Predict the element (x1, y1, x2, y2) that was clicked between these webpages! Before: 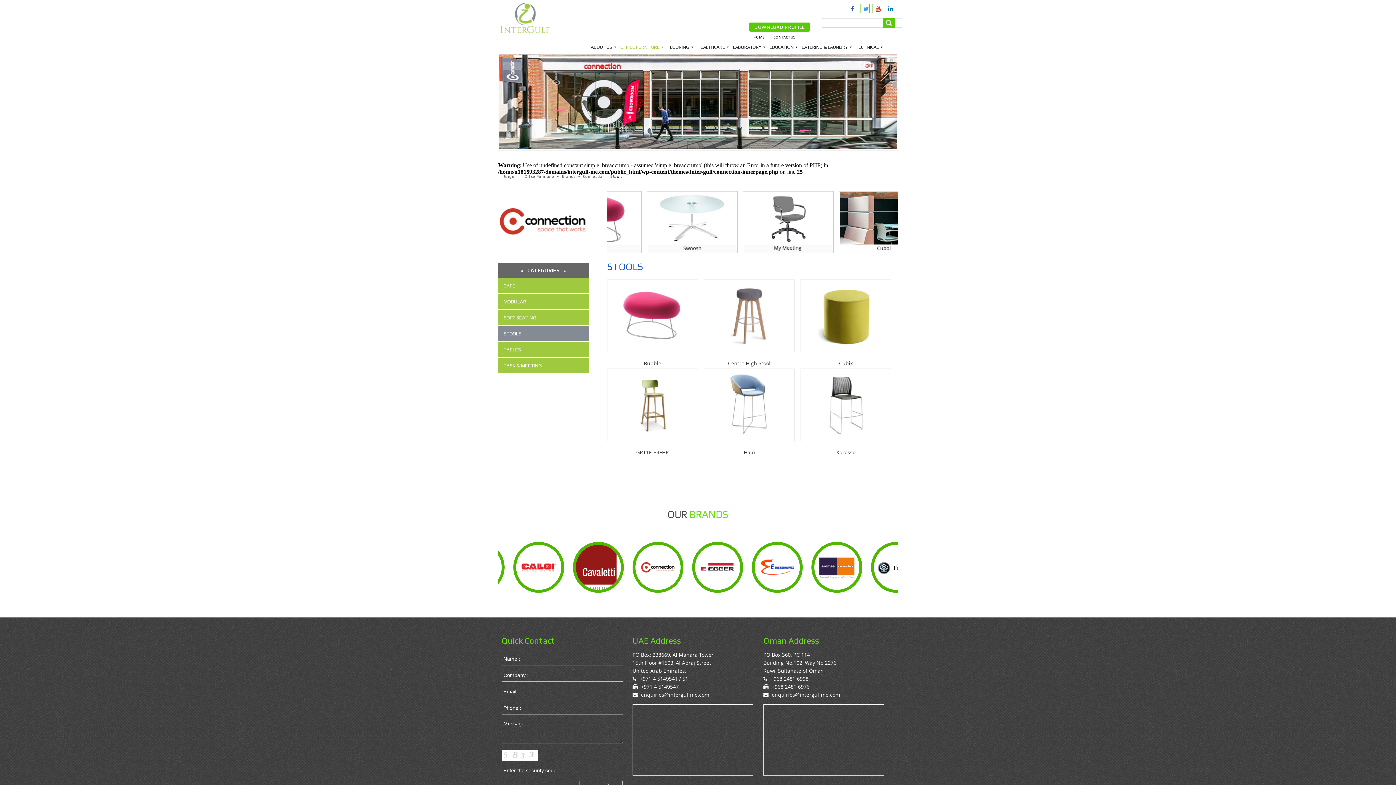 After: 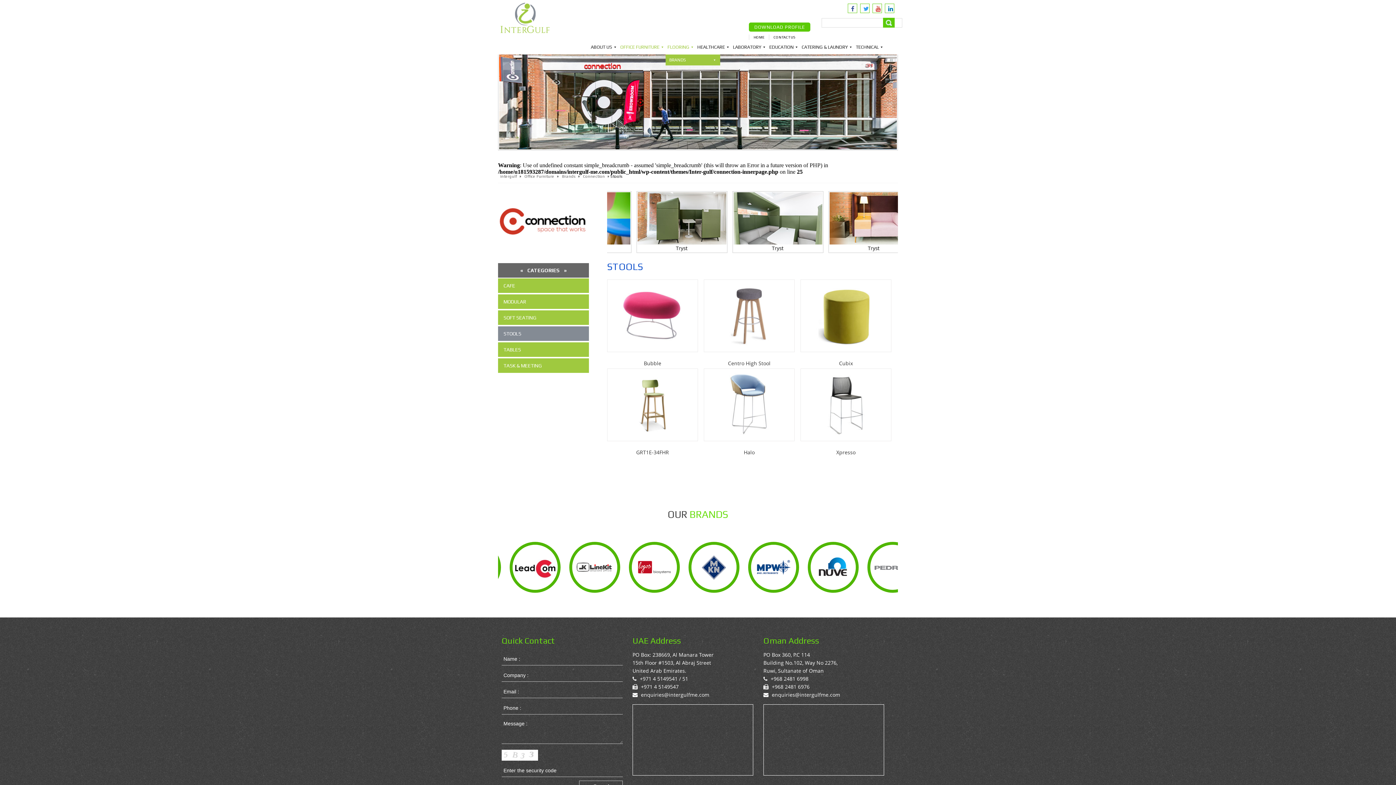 Action: bbox: (665, 40, 695, 54) label: FLOORING